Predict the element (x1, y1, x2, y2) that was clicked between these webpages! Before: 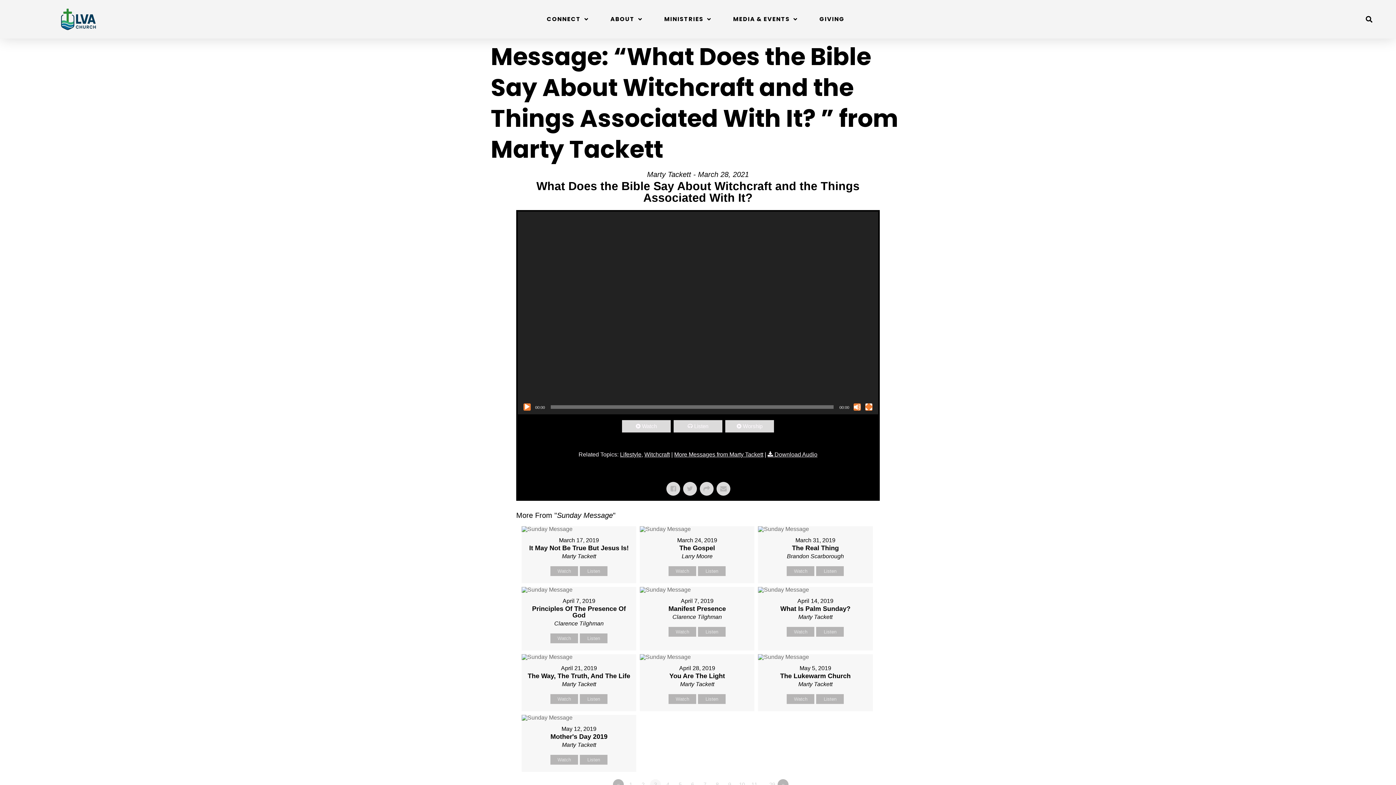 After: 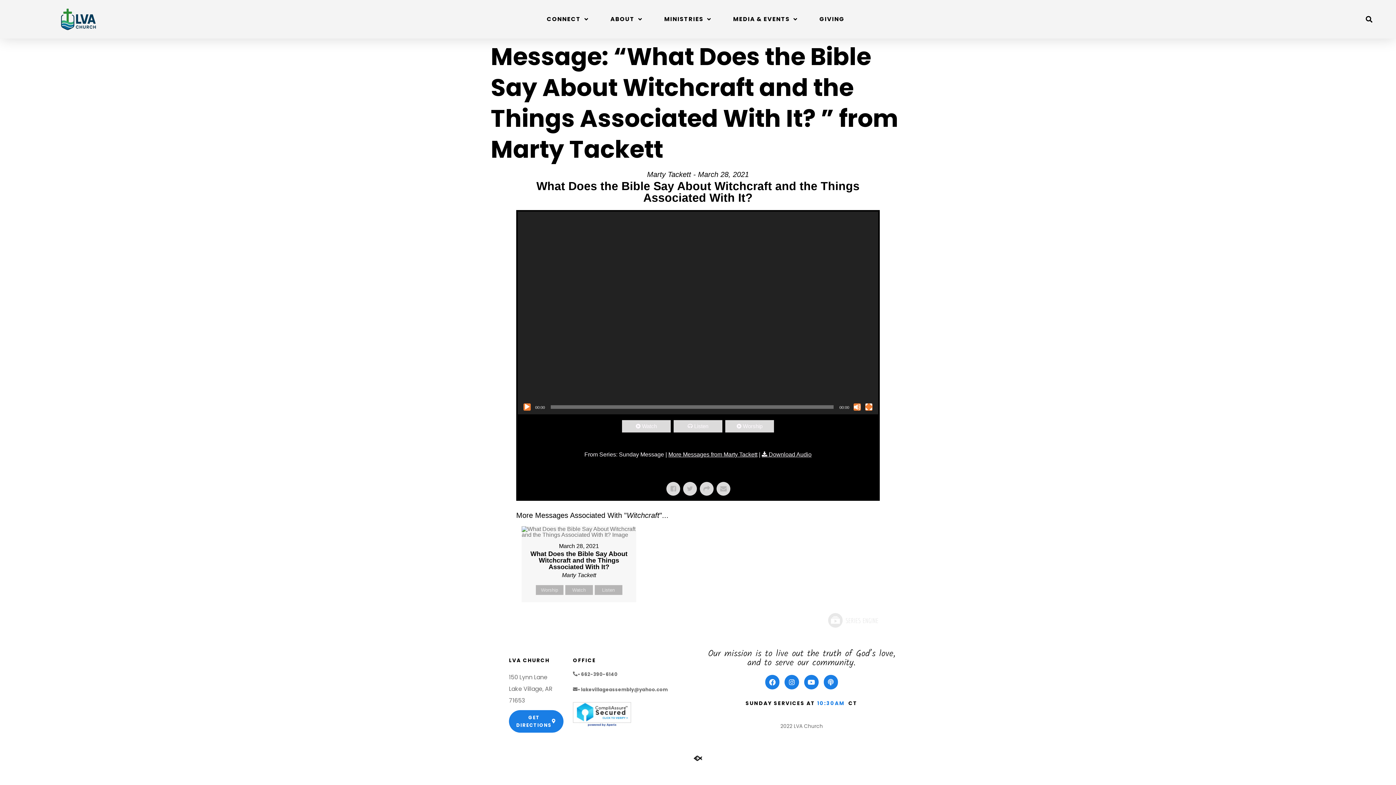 Action: label: Witchcraft bbox: (644, 451, 670, 457)